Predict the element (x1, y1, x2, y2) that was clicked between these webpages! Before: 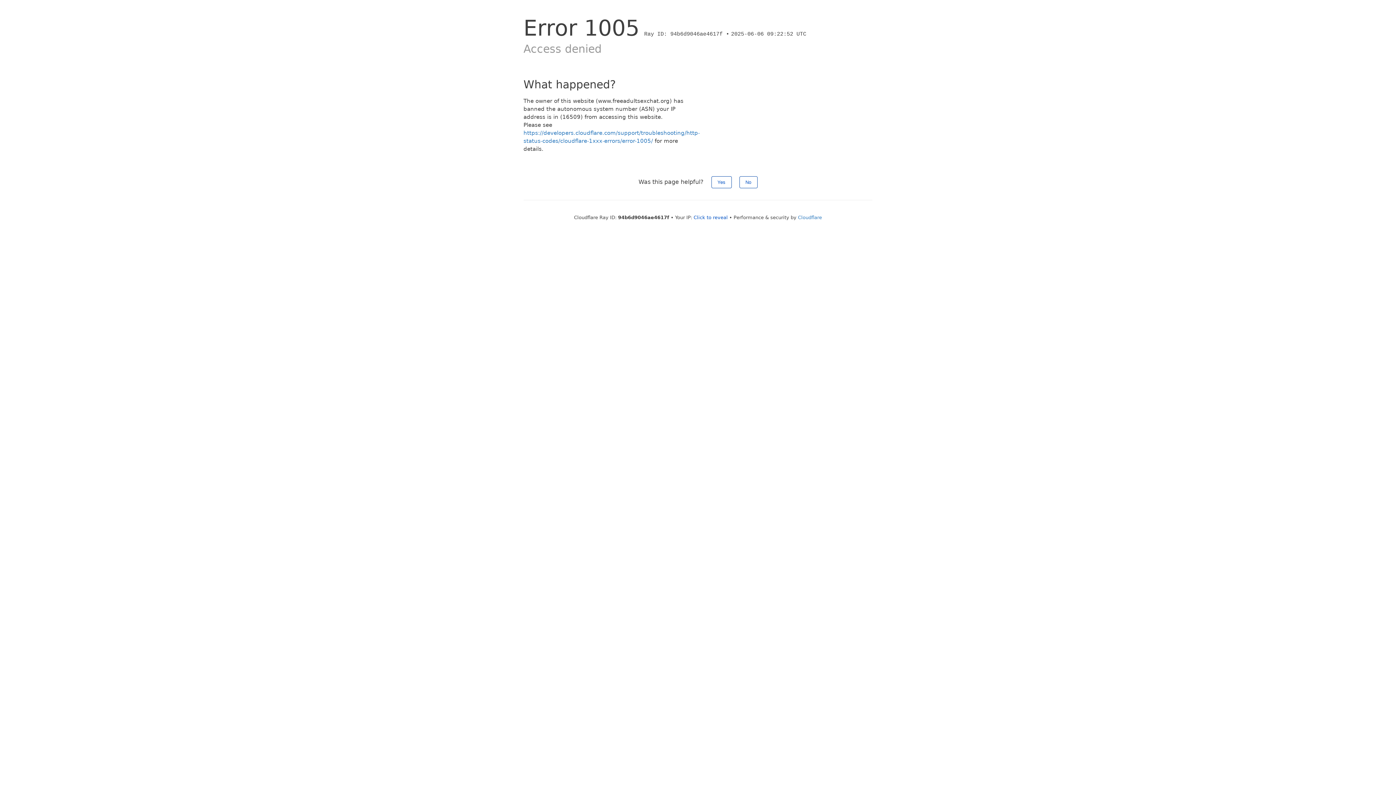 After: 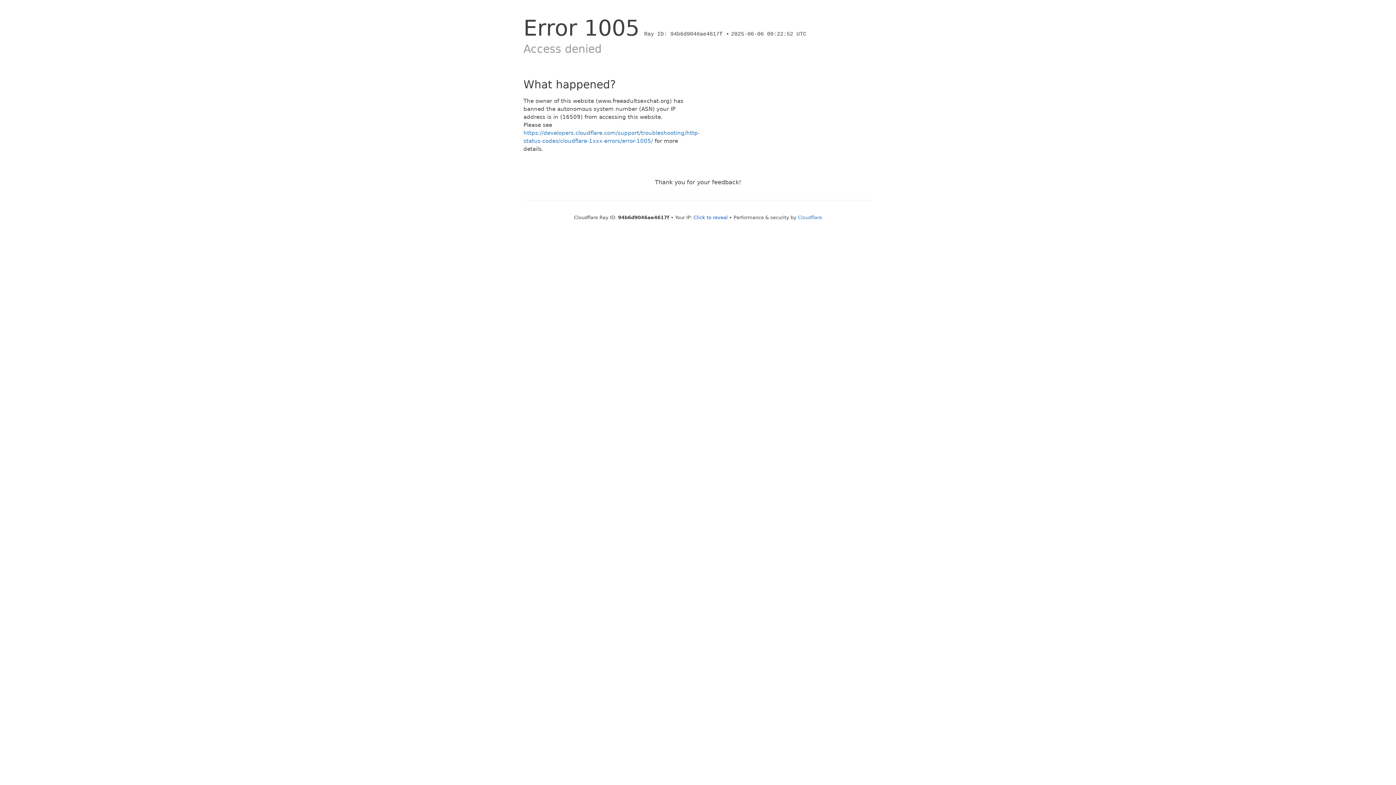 Action: bbox: (739, 176, 757, 188) label: No